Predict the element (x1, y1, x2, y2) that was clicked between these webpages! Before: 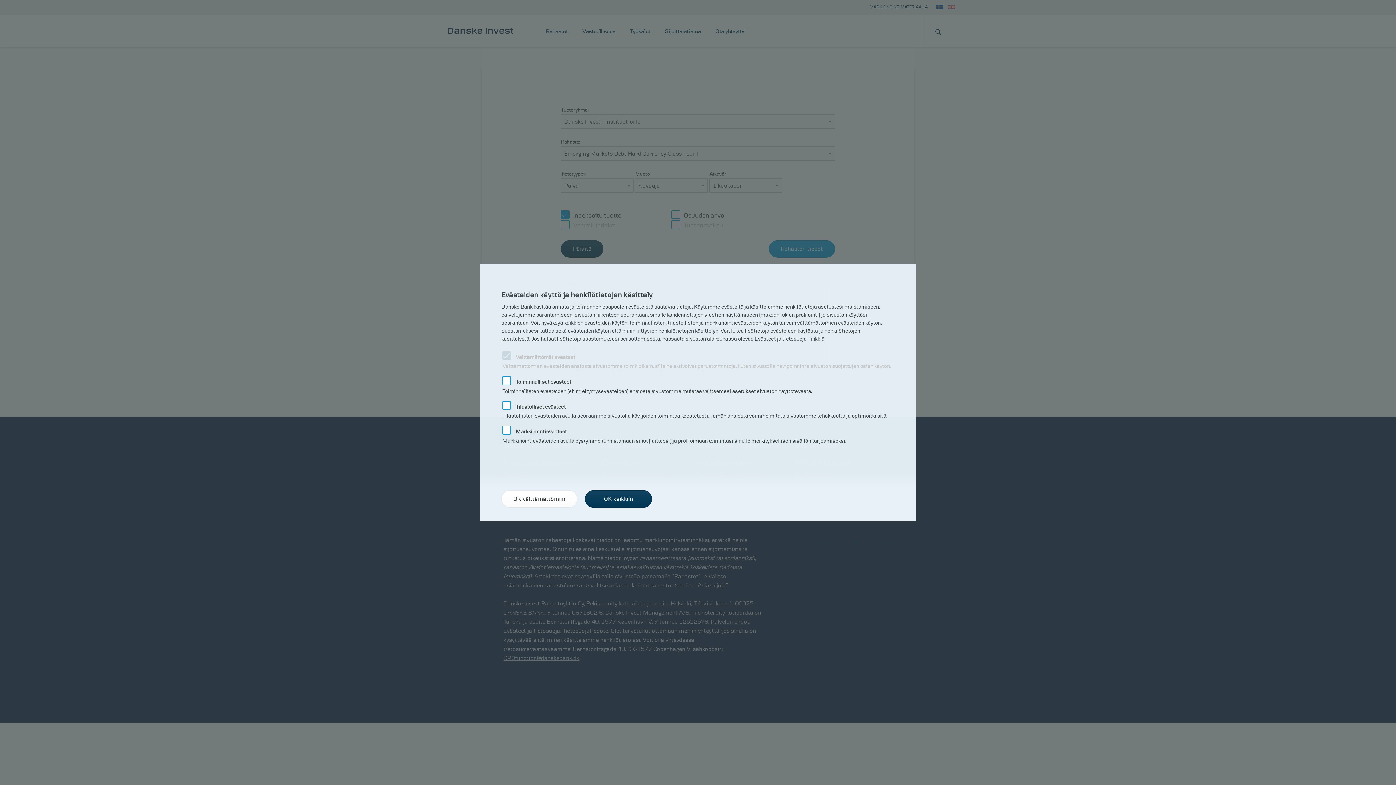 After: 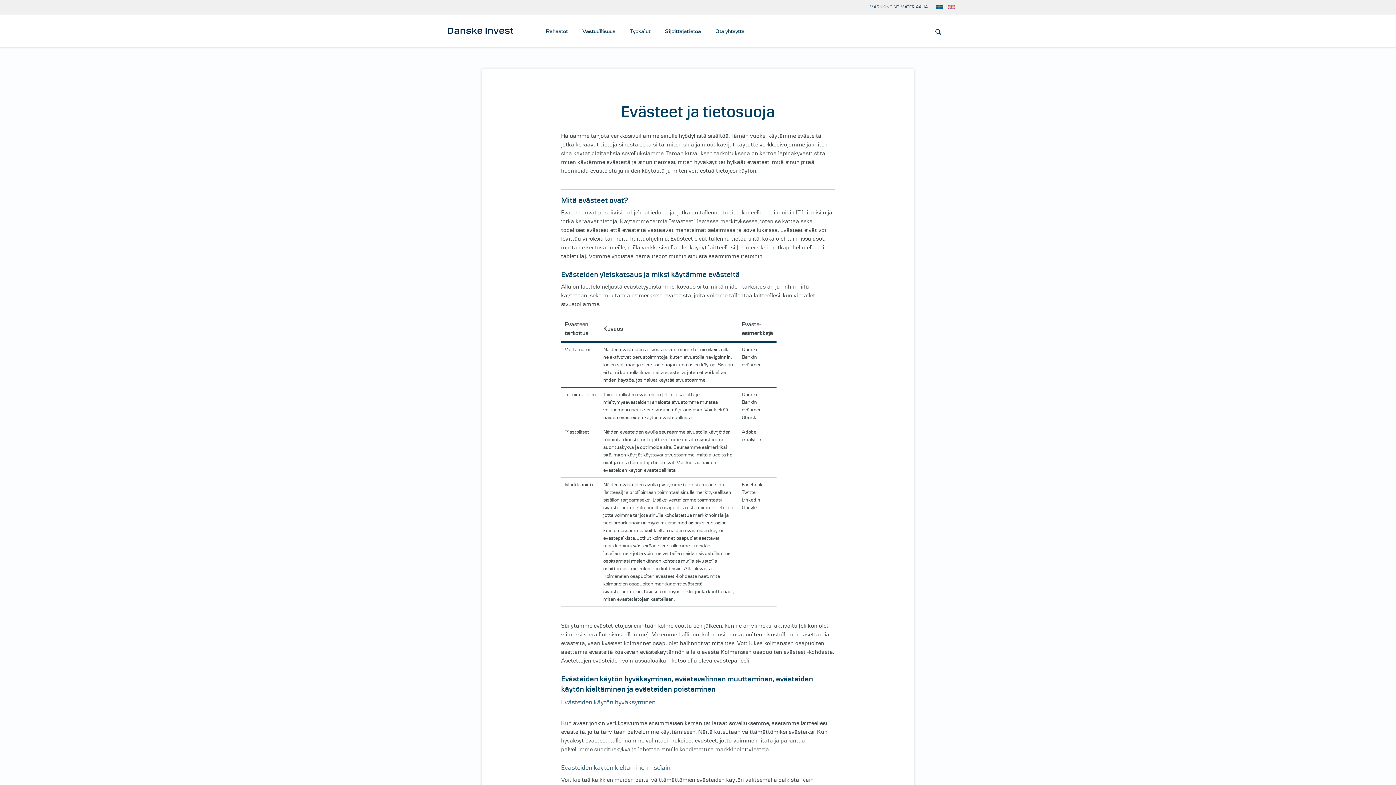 Action: bbox: (720, 327, 818, 333) label: Voit lukea lisätietoja evästeiden käytöstä